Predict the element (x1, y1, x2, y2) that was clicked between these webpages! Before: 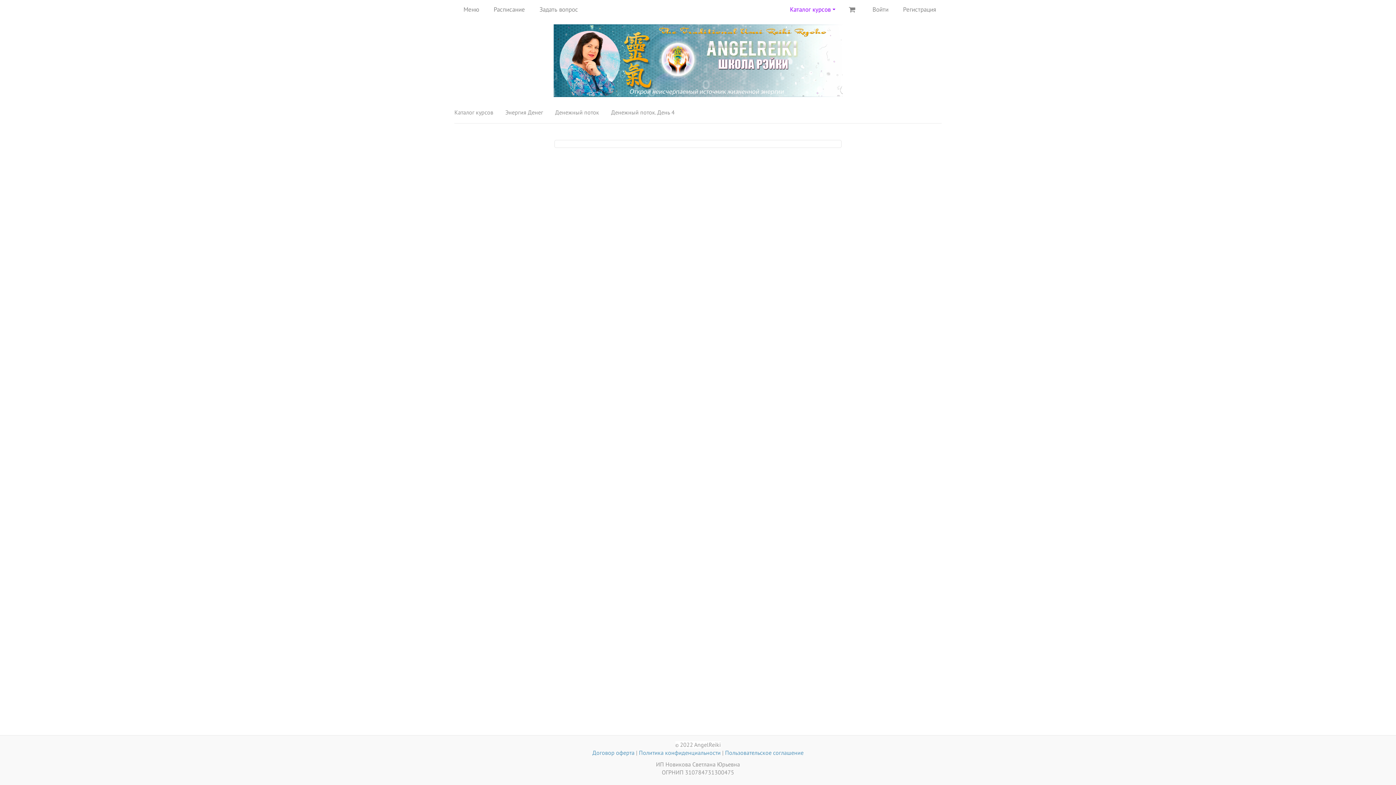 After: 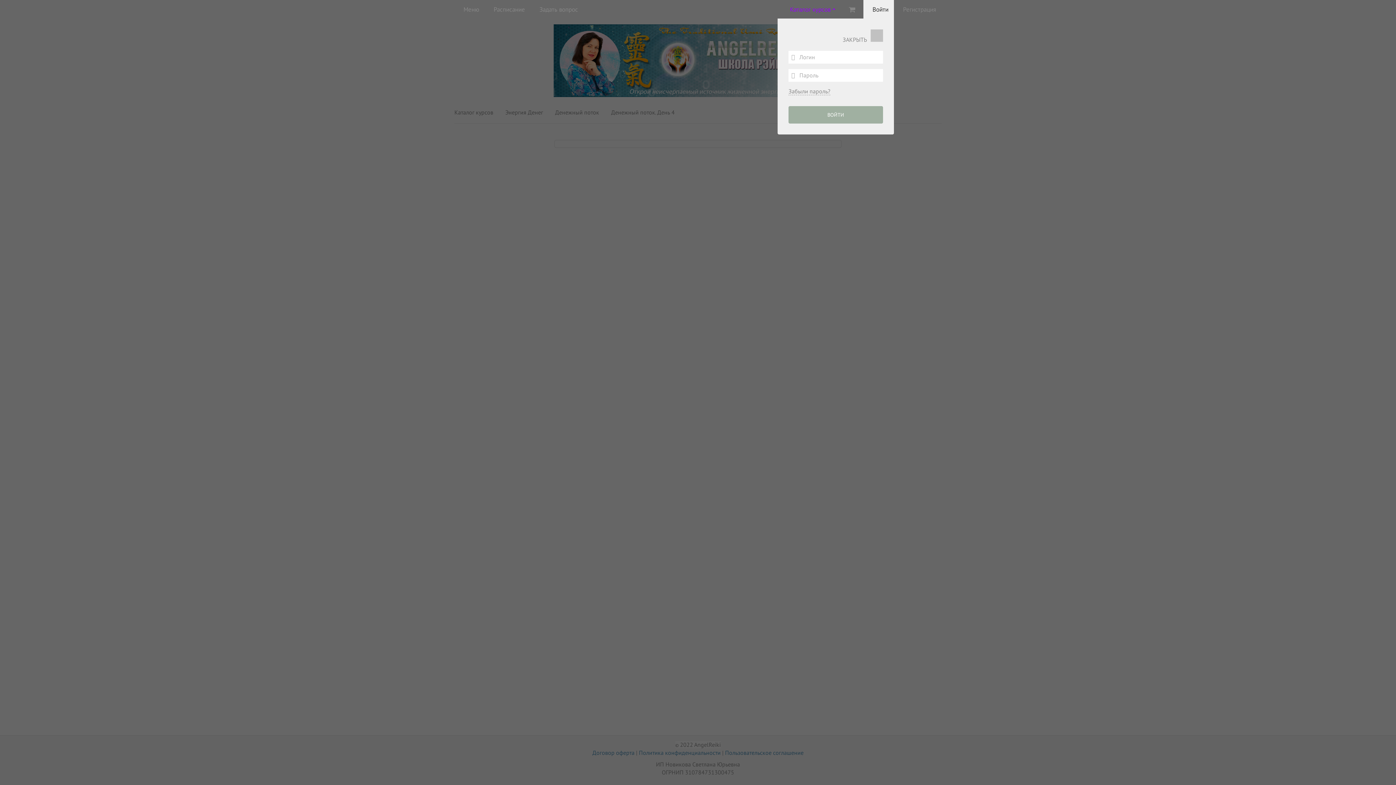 Action: label: Войти bbox: (863, 0, 894, 18)